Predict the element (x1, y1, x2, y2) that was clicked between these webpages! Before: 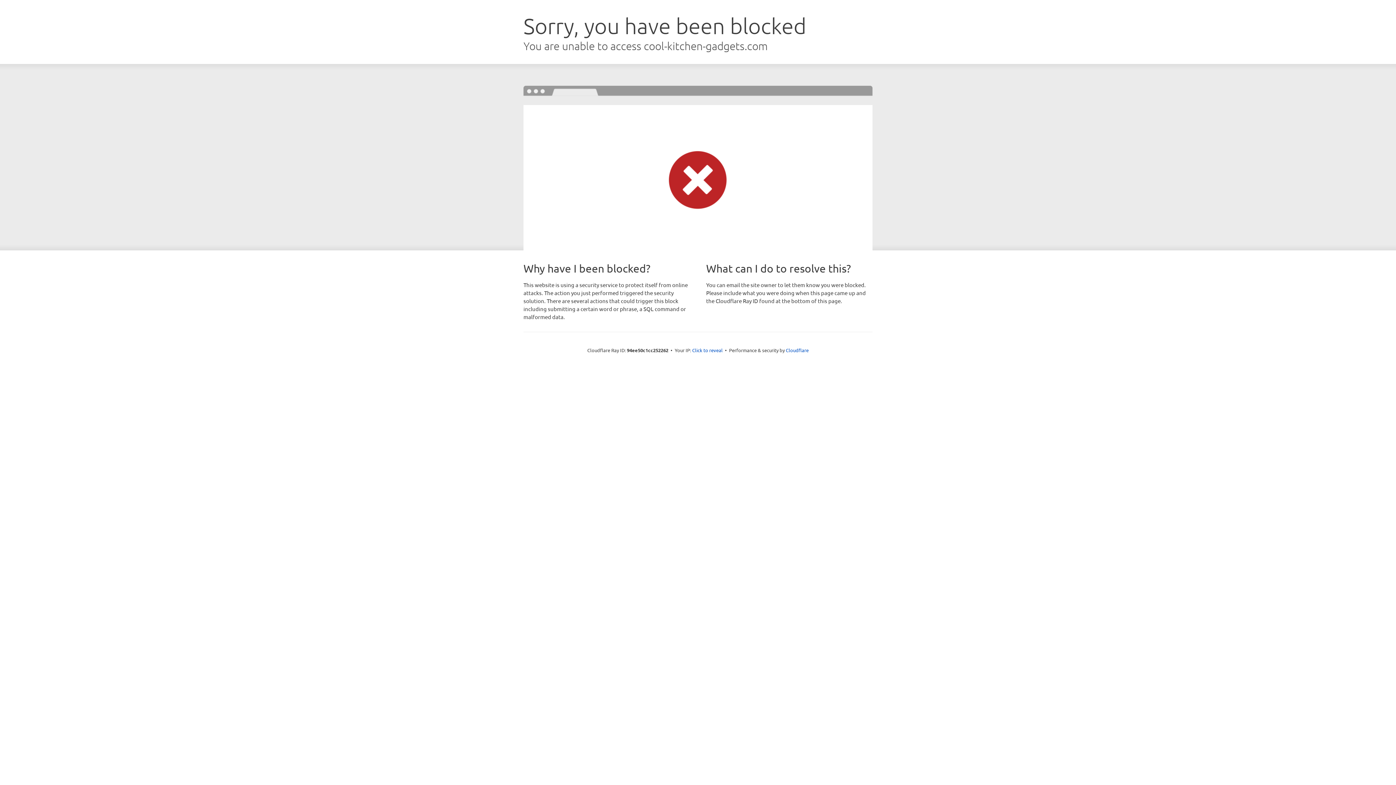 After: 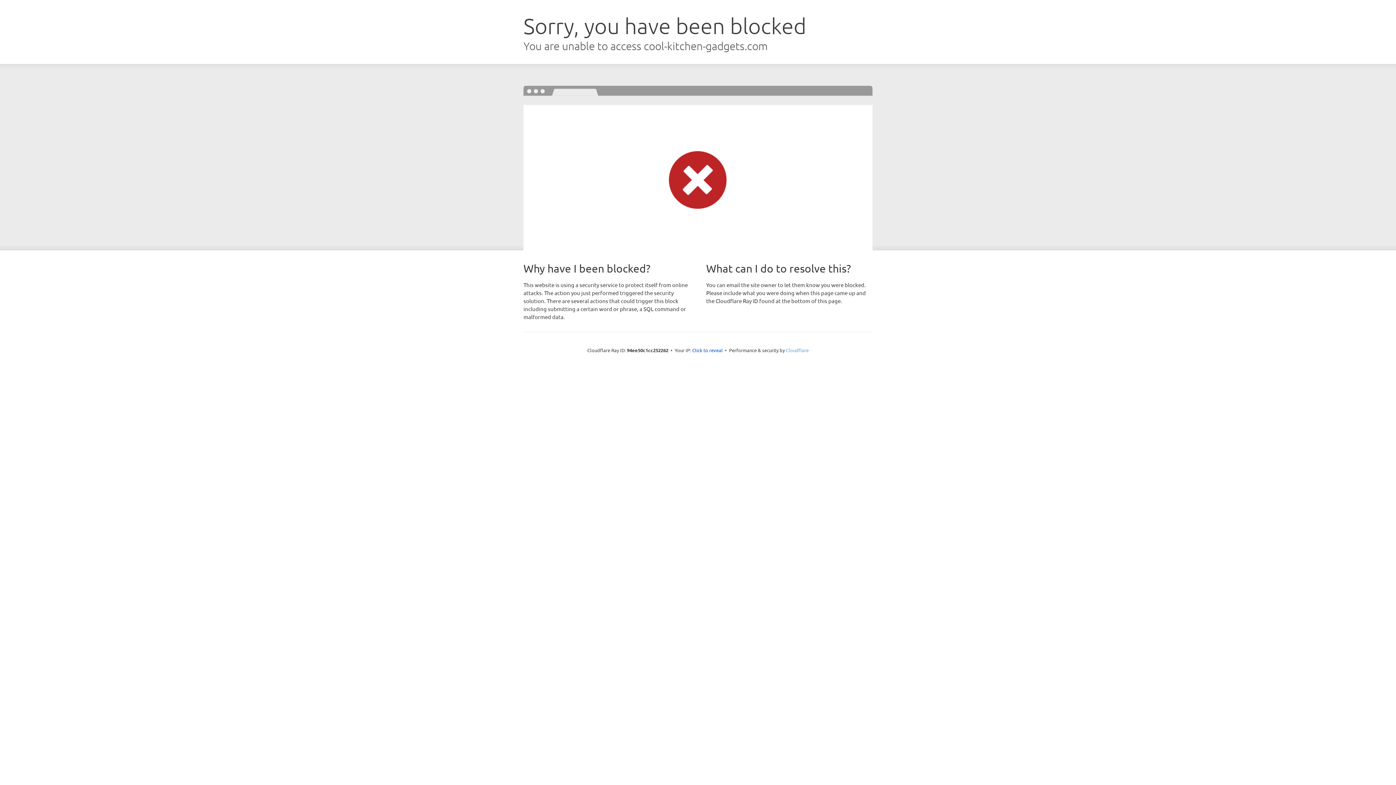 Action: label: Cloudflare bbox: (786, 347, 808, 353)